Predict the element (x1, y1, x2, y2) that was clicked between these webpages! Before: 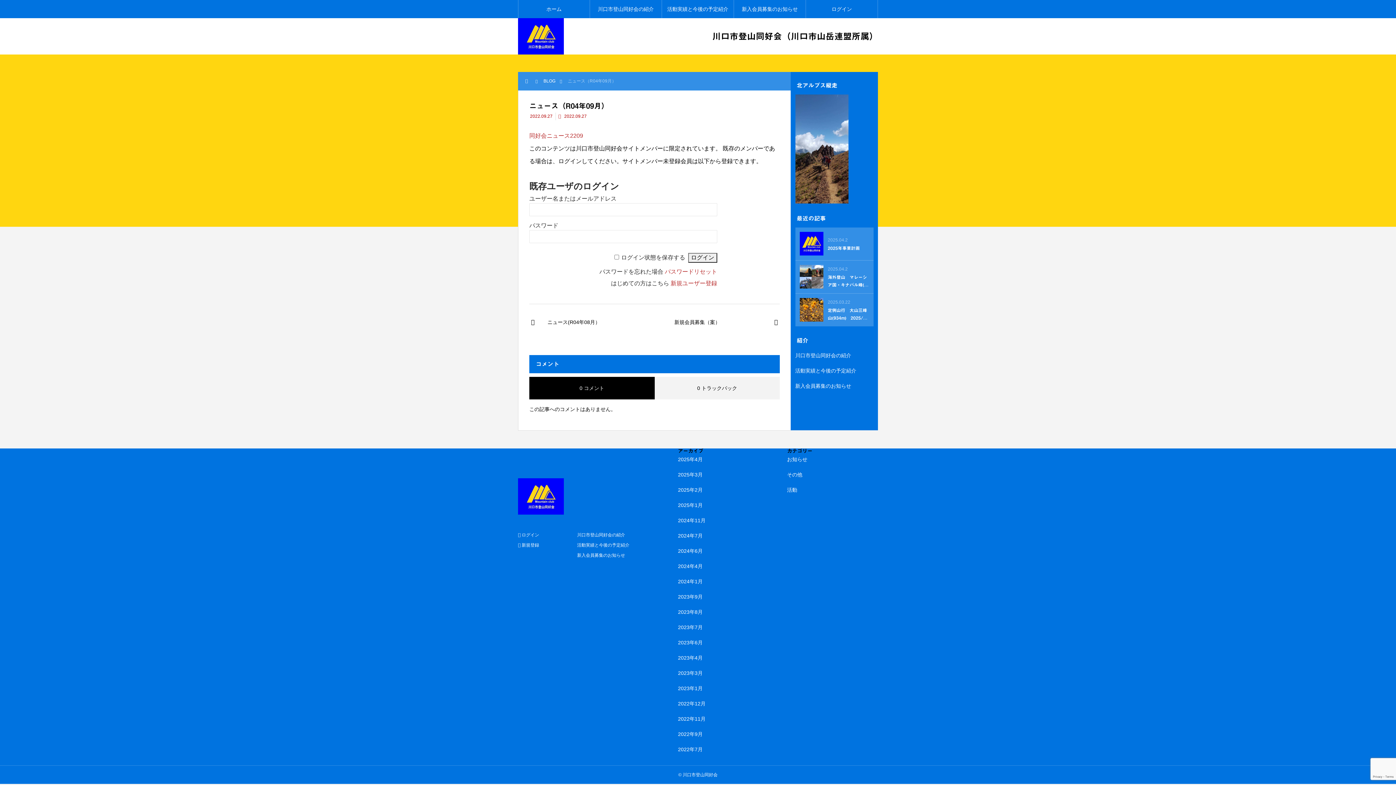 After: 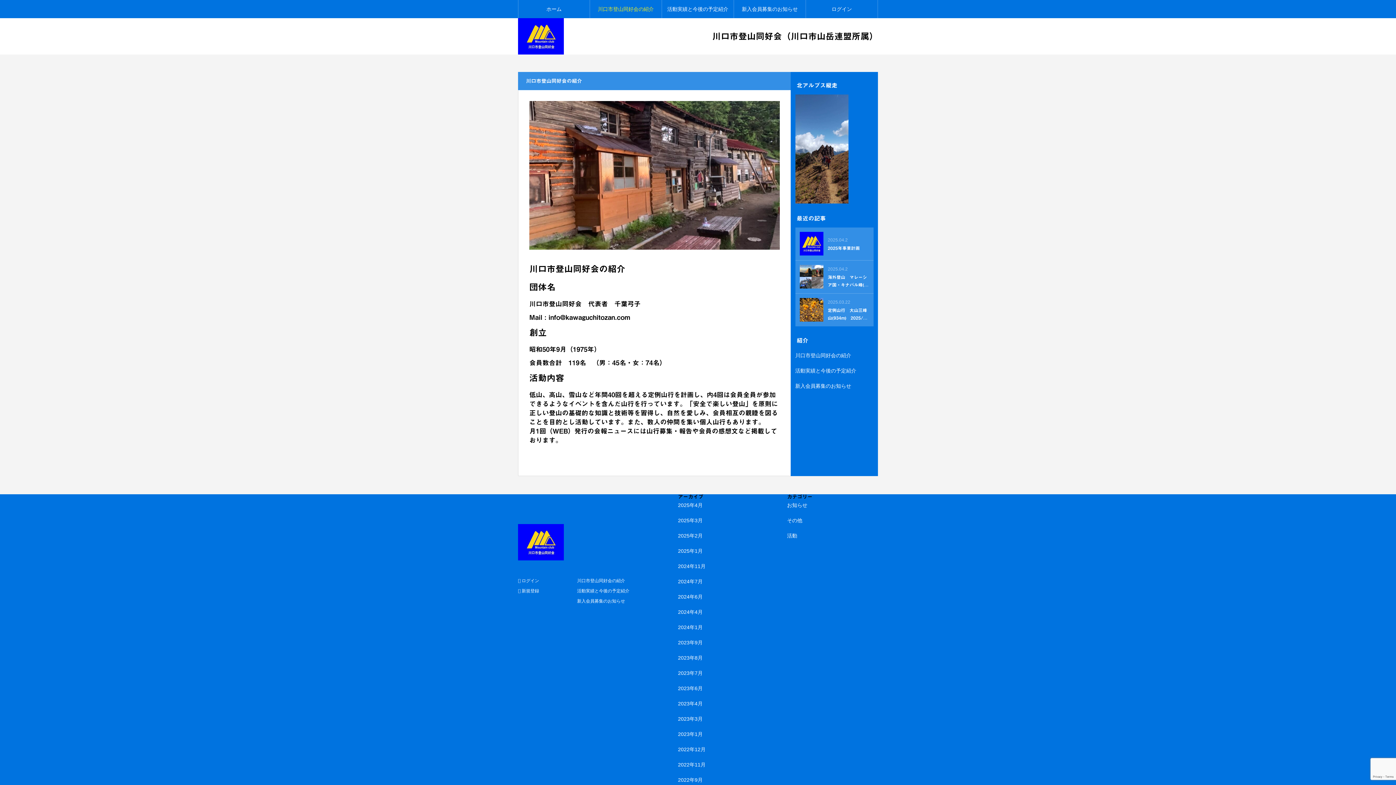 Action: label: 川口市登山同好会の紹介 bbox: (590, 0, 662, 18)